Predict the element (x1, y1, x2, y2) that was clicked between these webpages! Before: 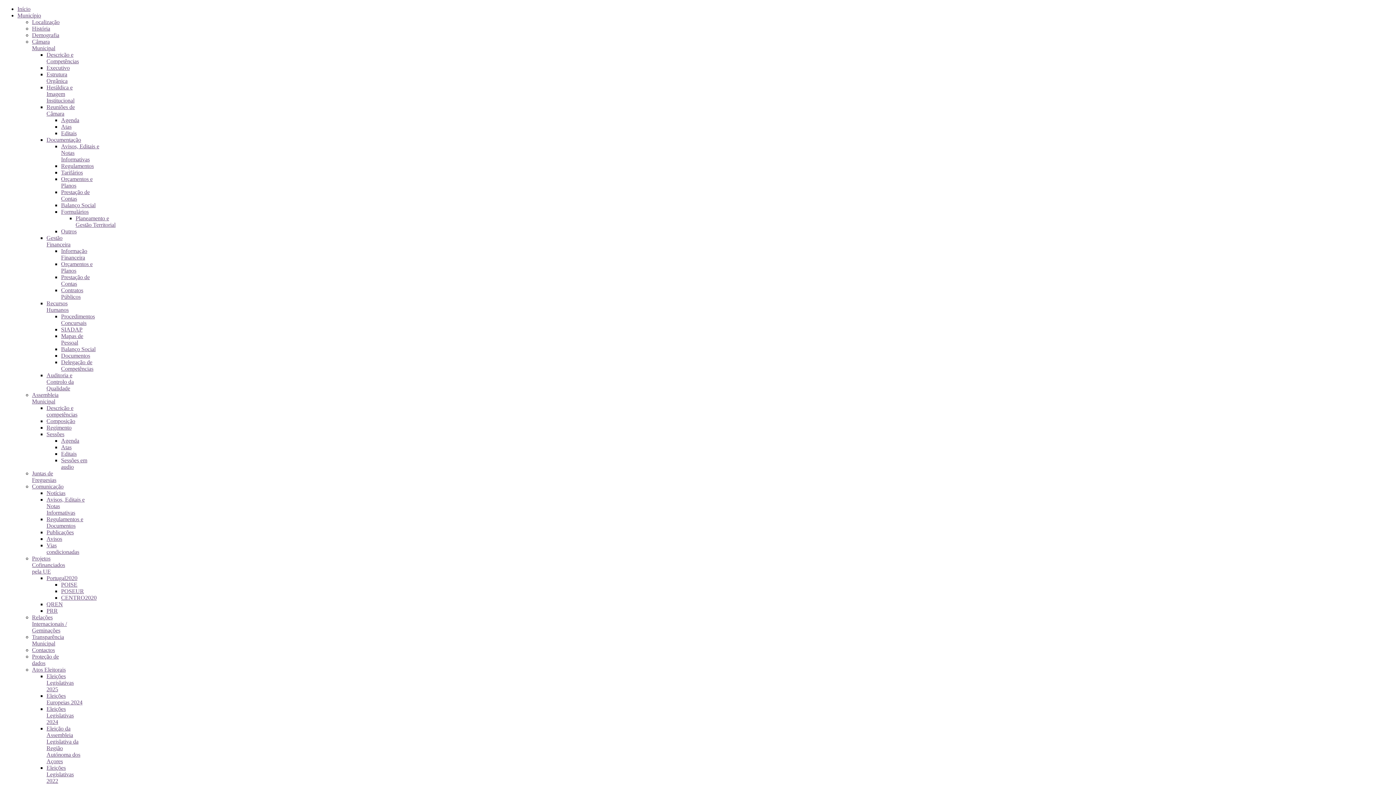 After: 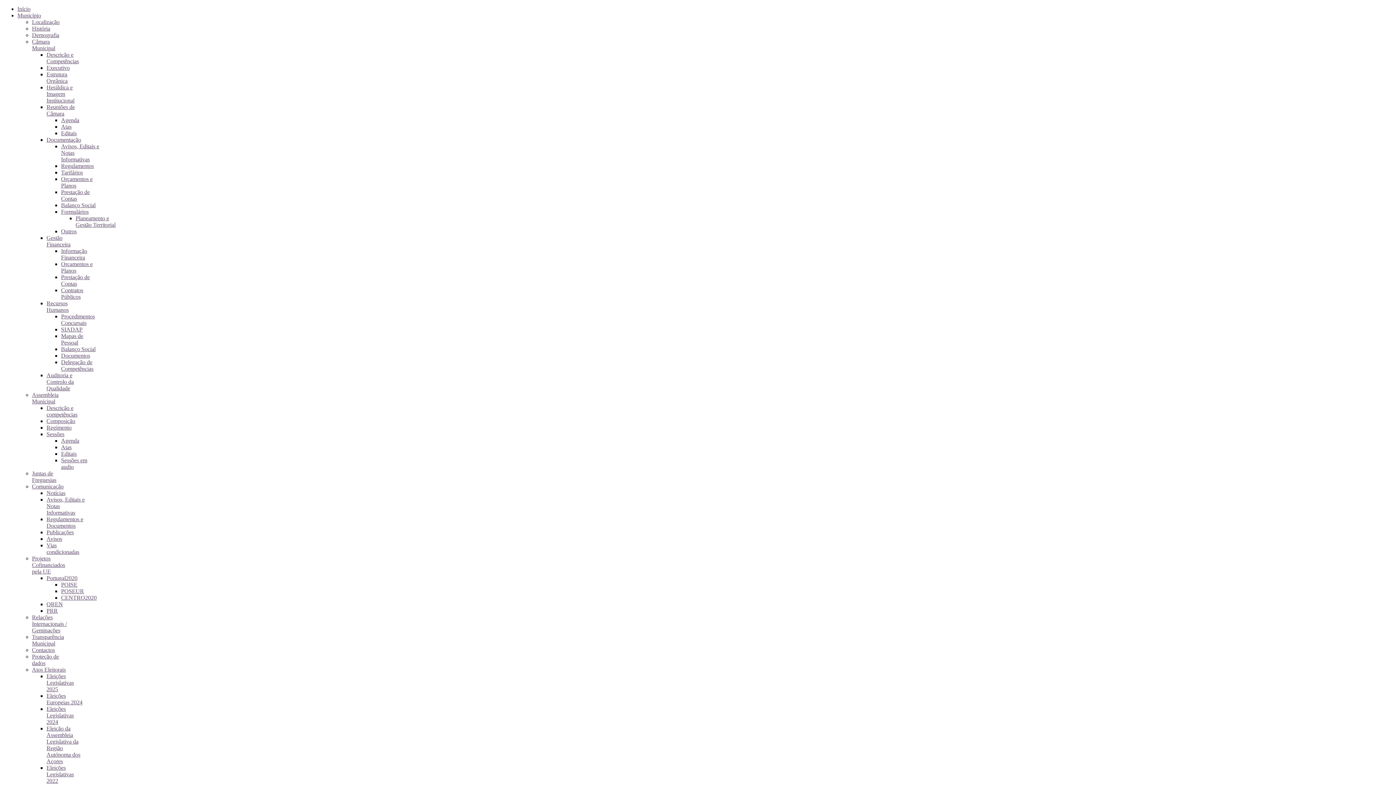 Action: bbox: (32, 555, 65, 574) label: Projetos Cofinanciados pela UE